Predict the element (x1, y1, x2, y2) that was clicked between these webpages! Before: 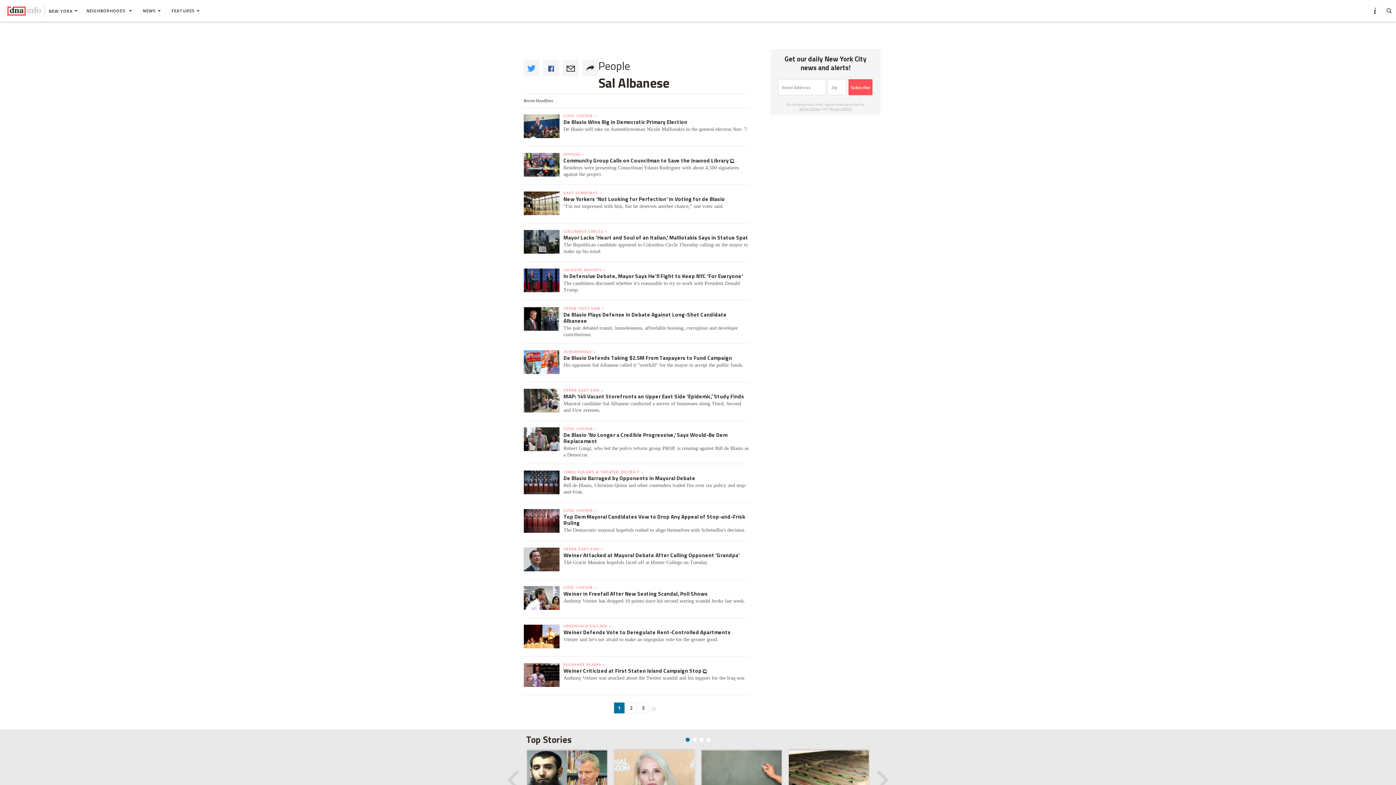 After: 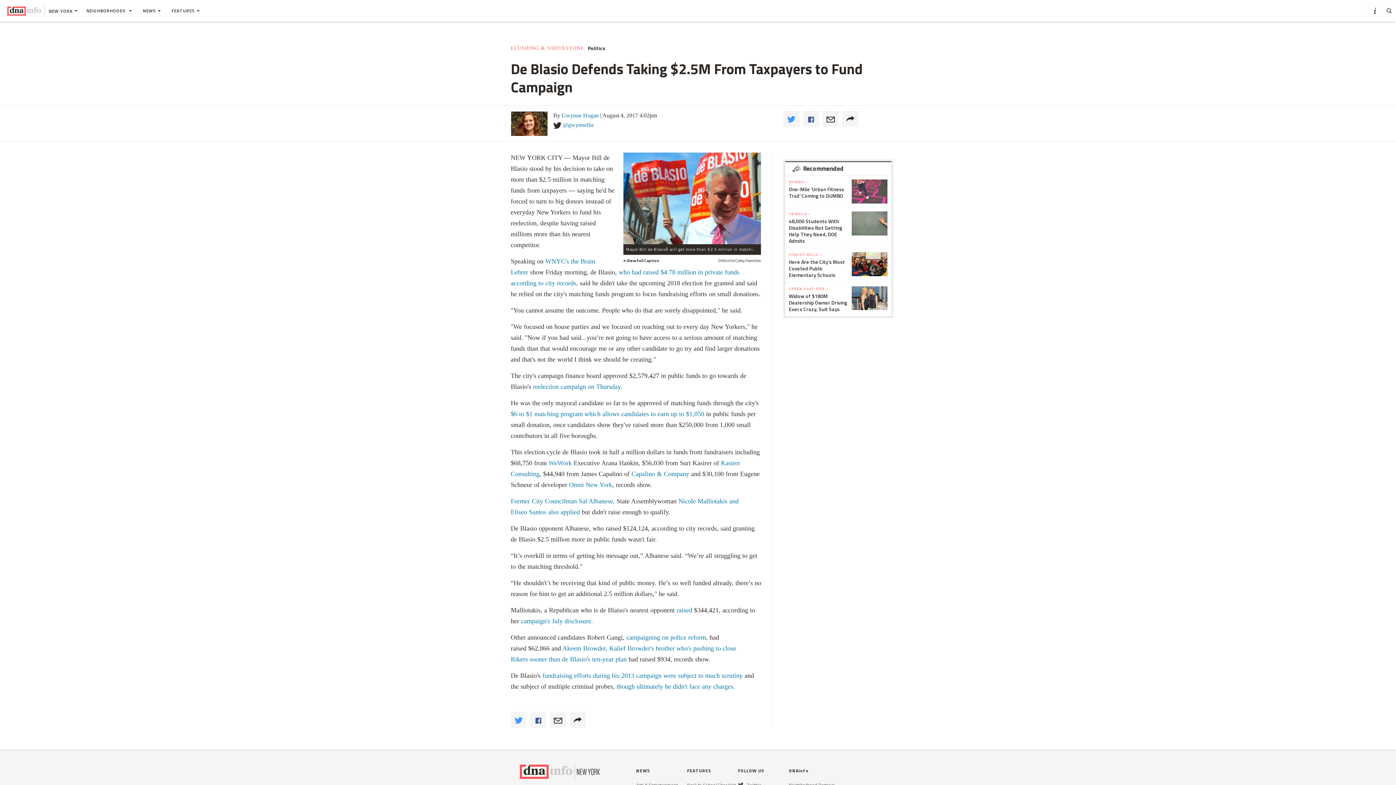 Action: bbox: (523, 401, 560, 425)